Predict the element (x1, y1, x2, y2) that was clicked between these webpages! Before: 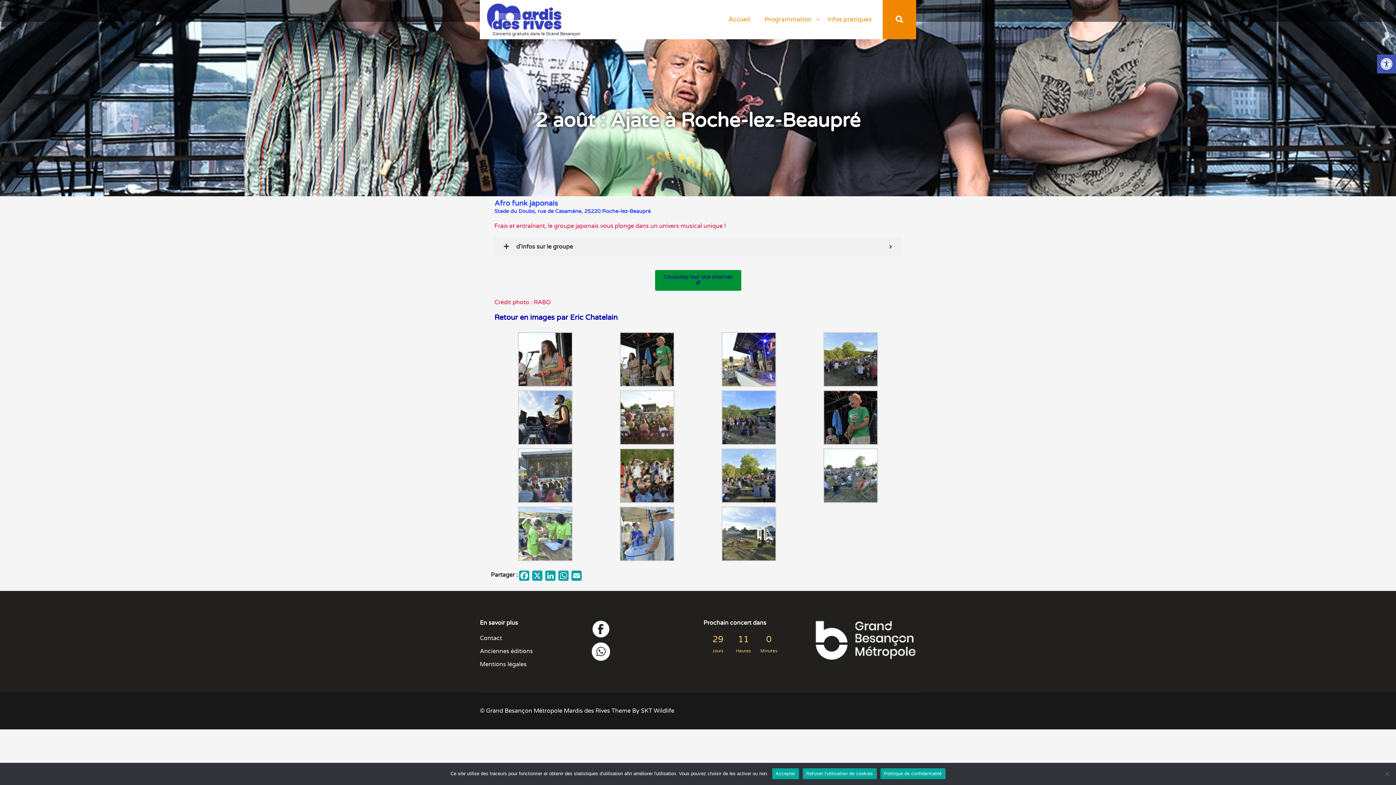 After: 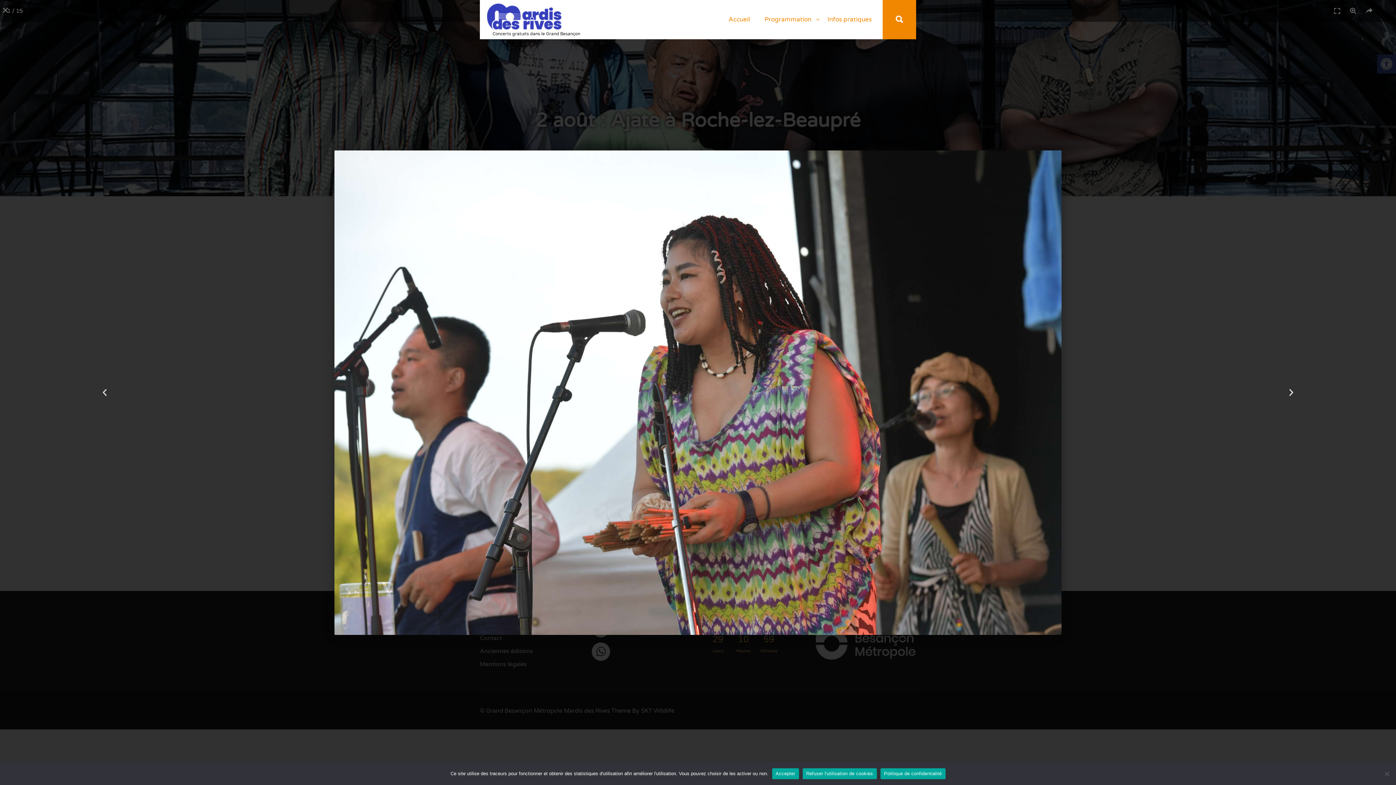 Action: bbox: (518, 355, 572, 362)